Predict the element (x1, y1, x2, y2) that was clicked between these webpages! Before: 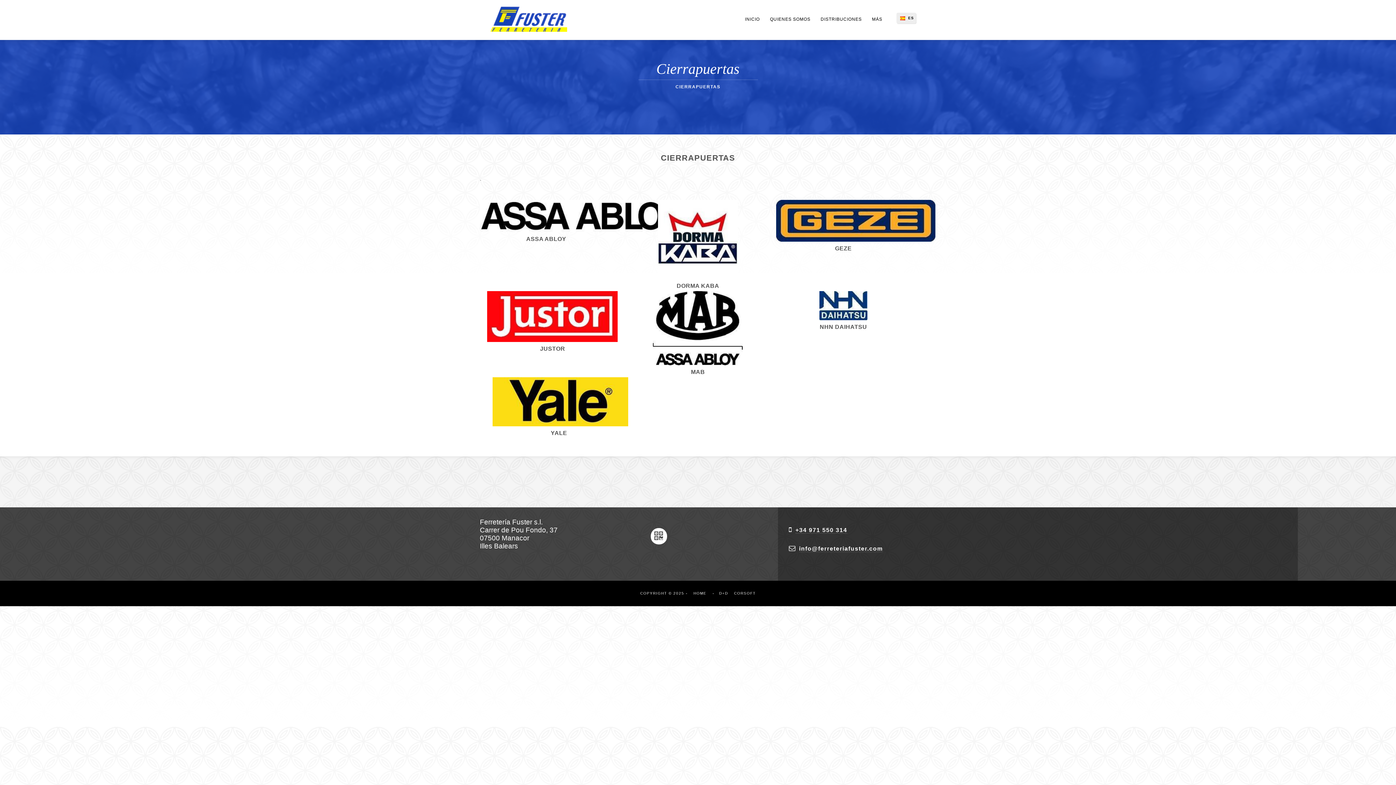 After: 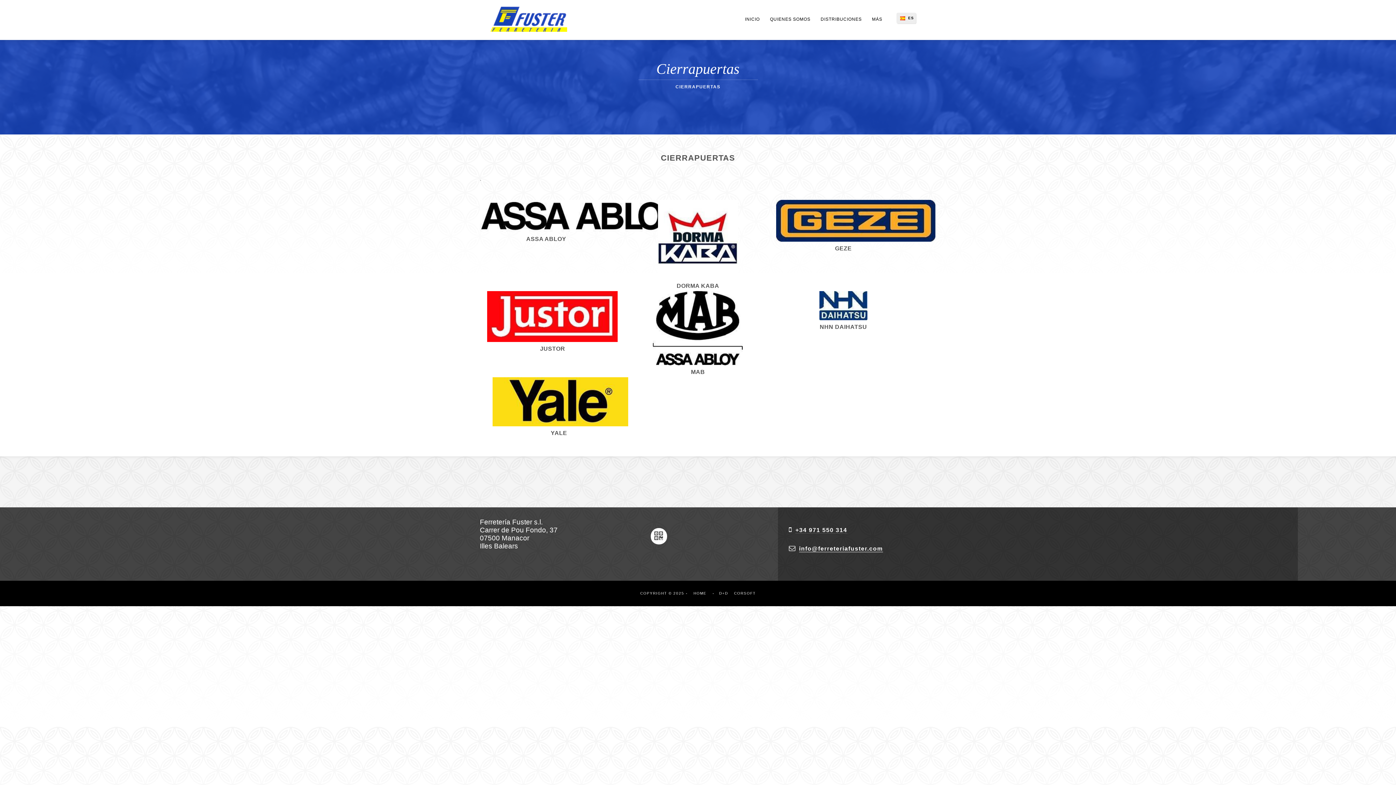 Action: bbox: (799, 545, 883, 552) label: moc.retsufaireterref@ofni